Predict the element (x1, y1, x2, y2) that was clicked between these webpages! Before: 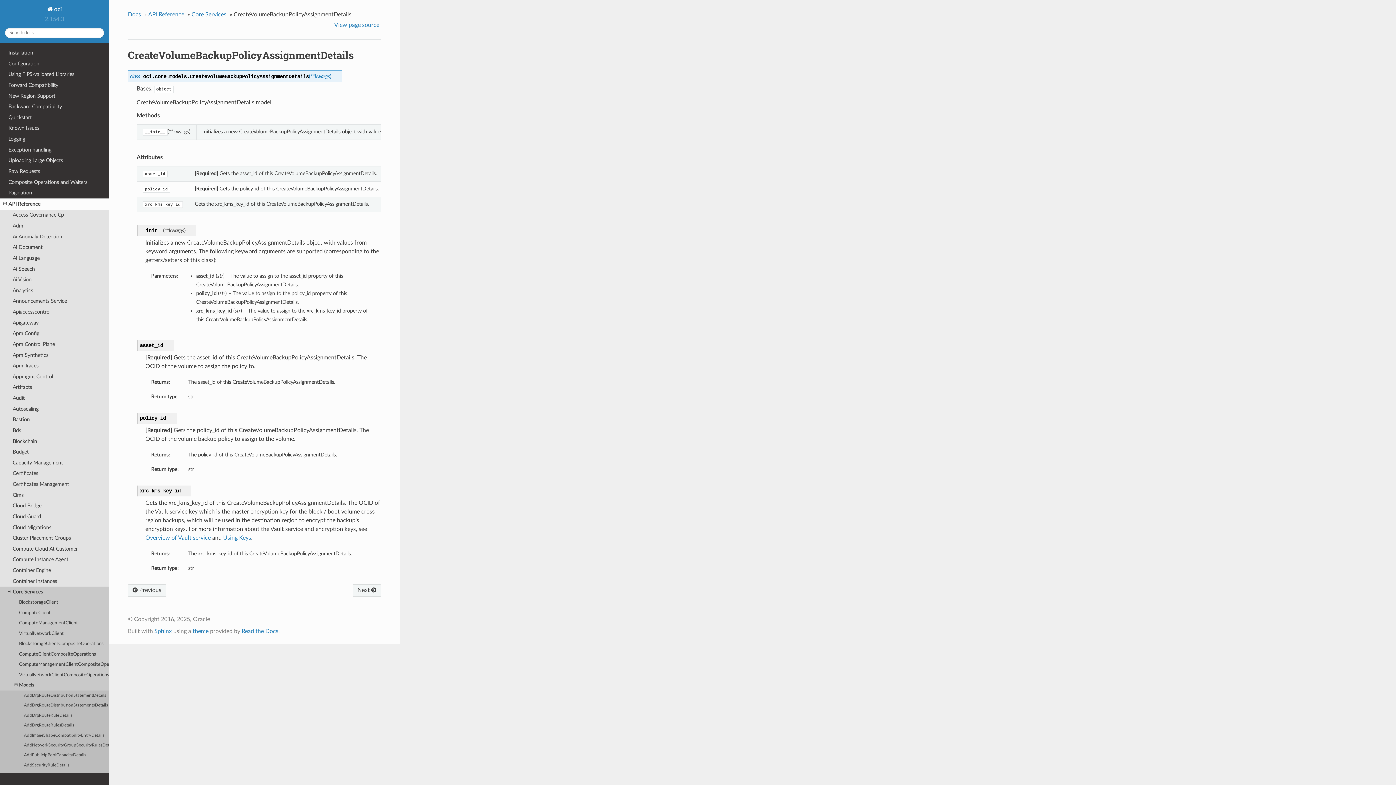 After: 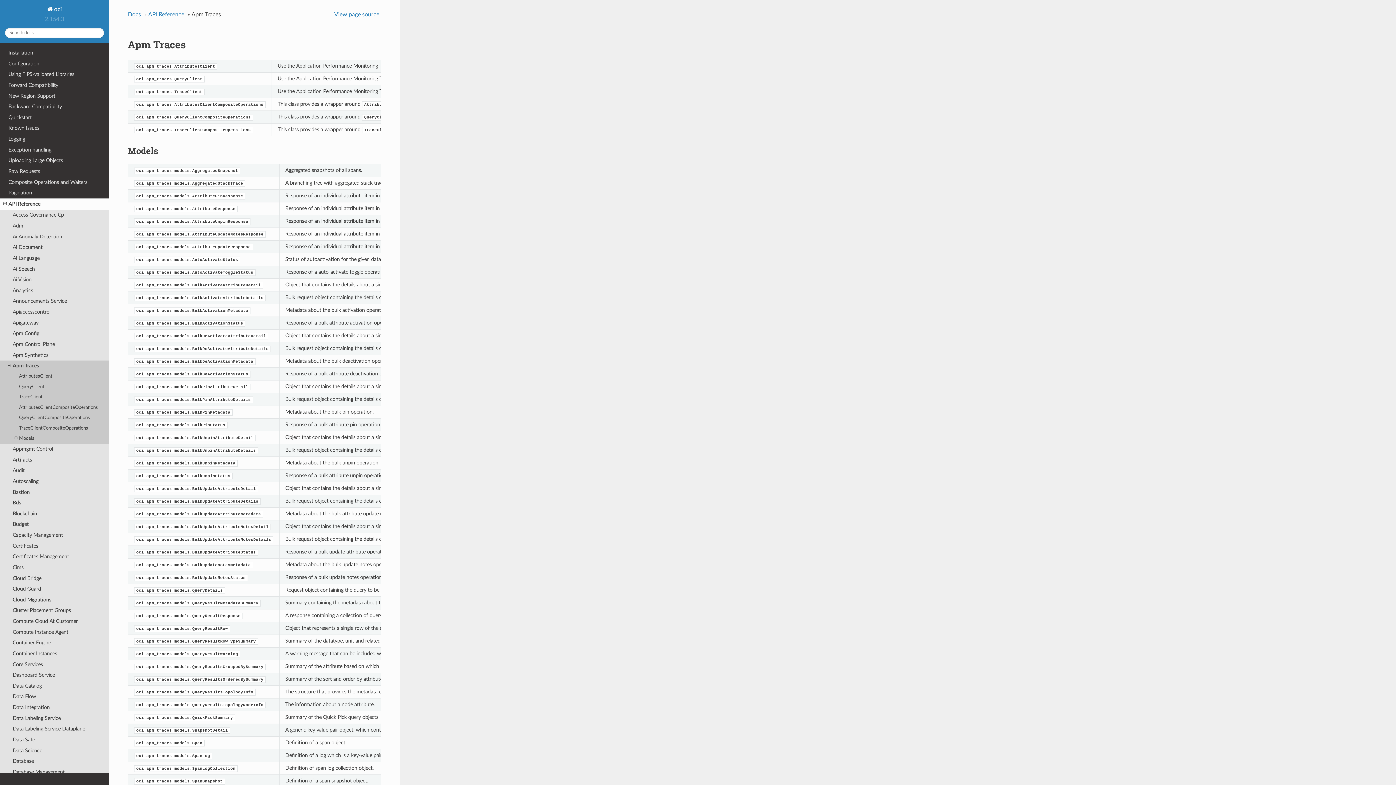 Action: label: Apm Traces bbox: (0, 360, 109, 371)